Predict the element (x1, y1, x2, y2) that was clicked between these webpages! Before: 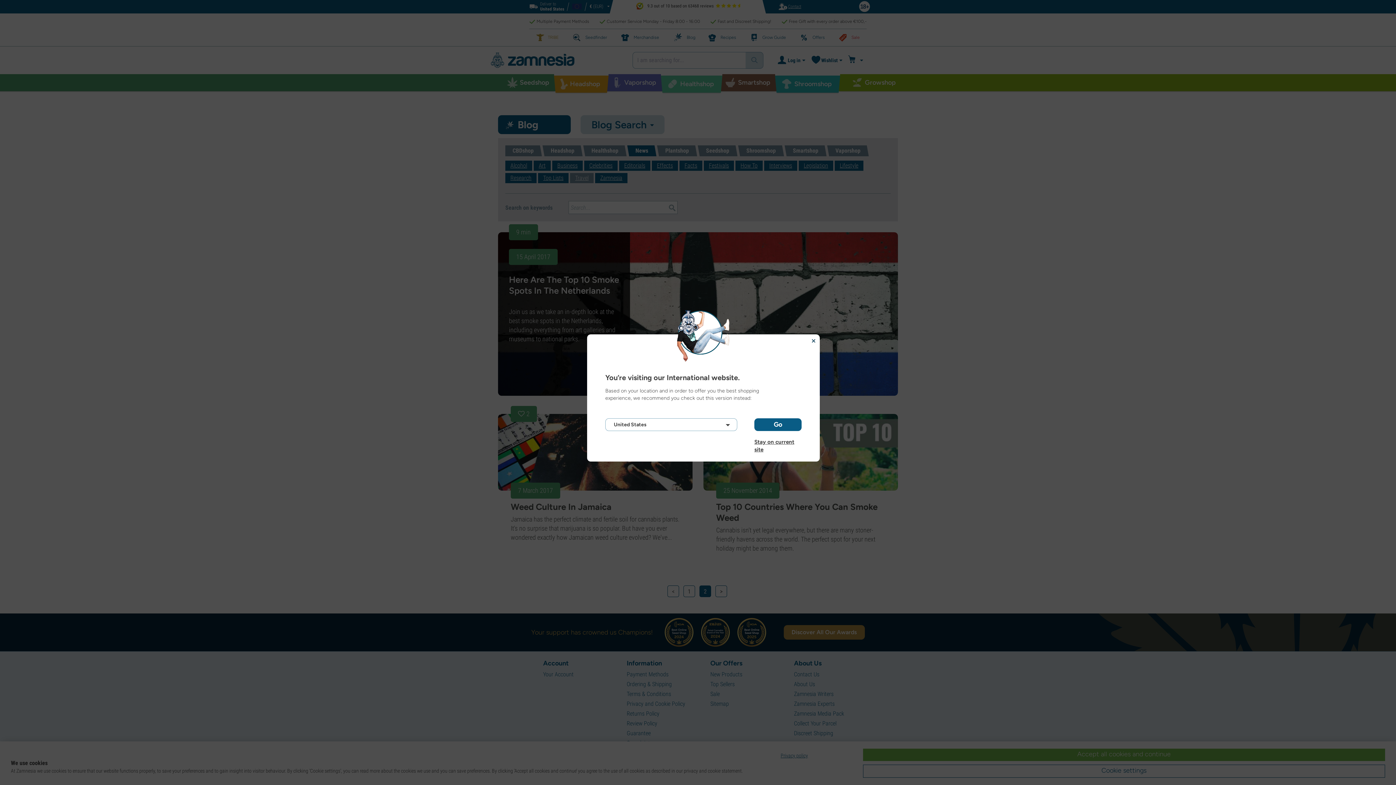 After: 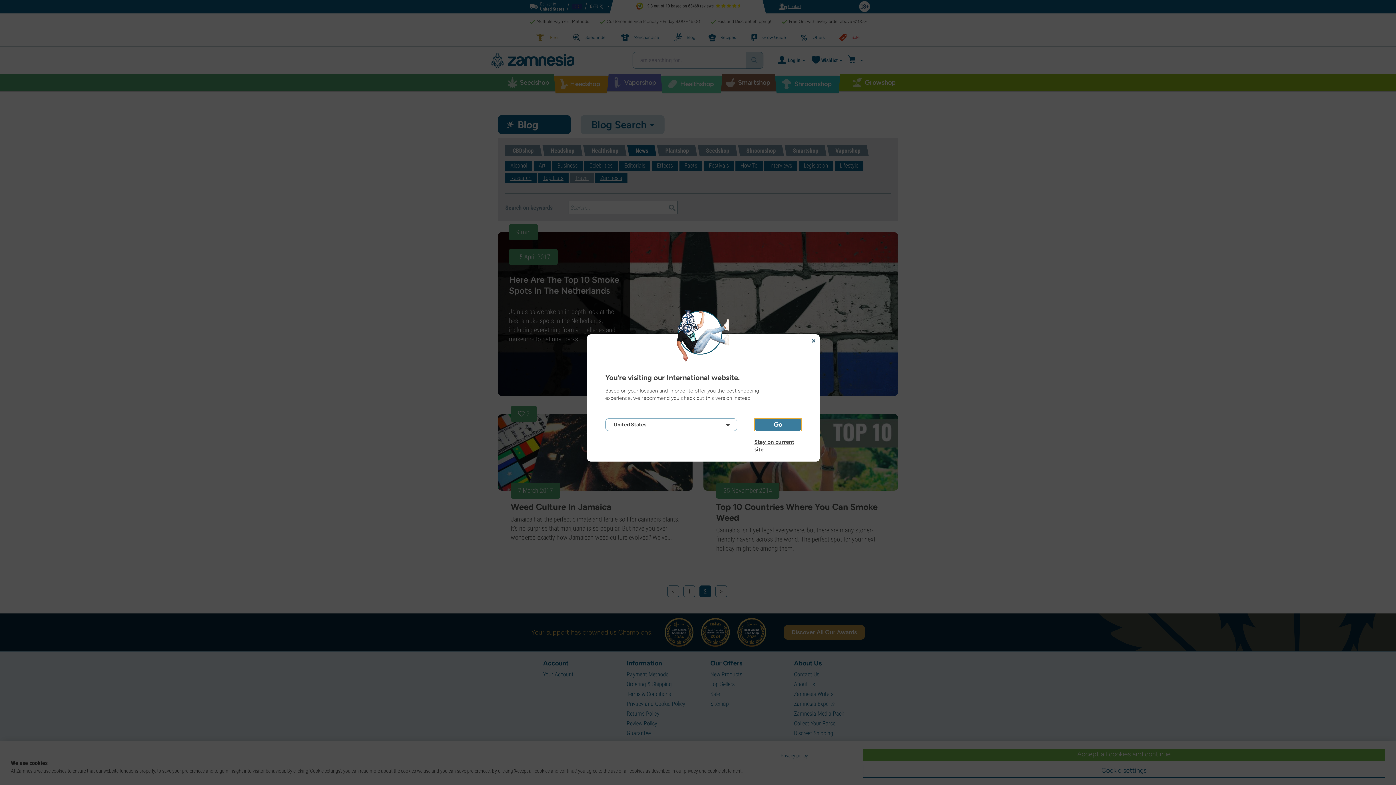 Action: bbox: (754, 418, 801, 431) label: Go